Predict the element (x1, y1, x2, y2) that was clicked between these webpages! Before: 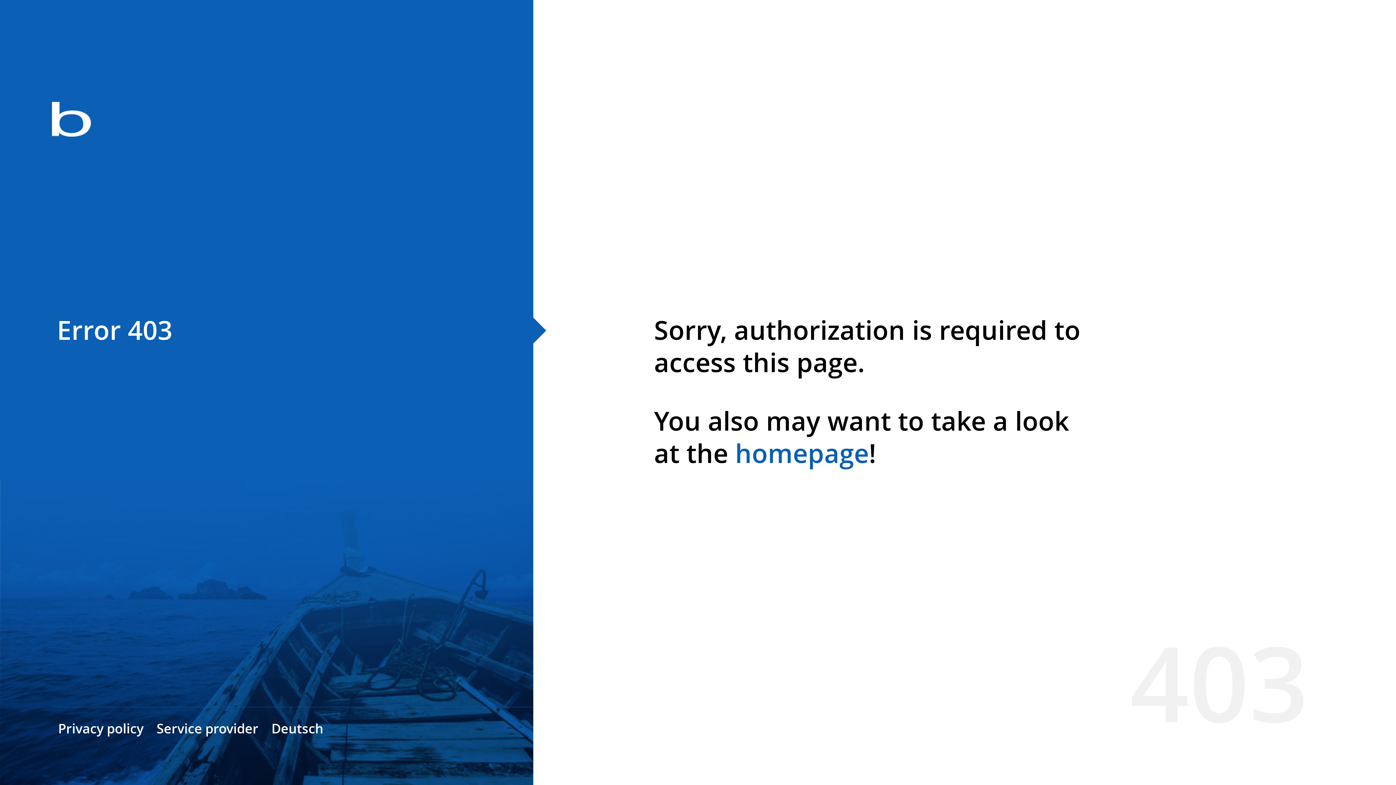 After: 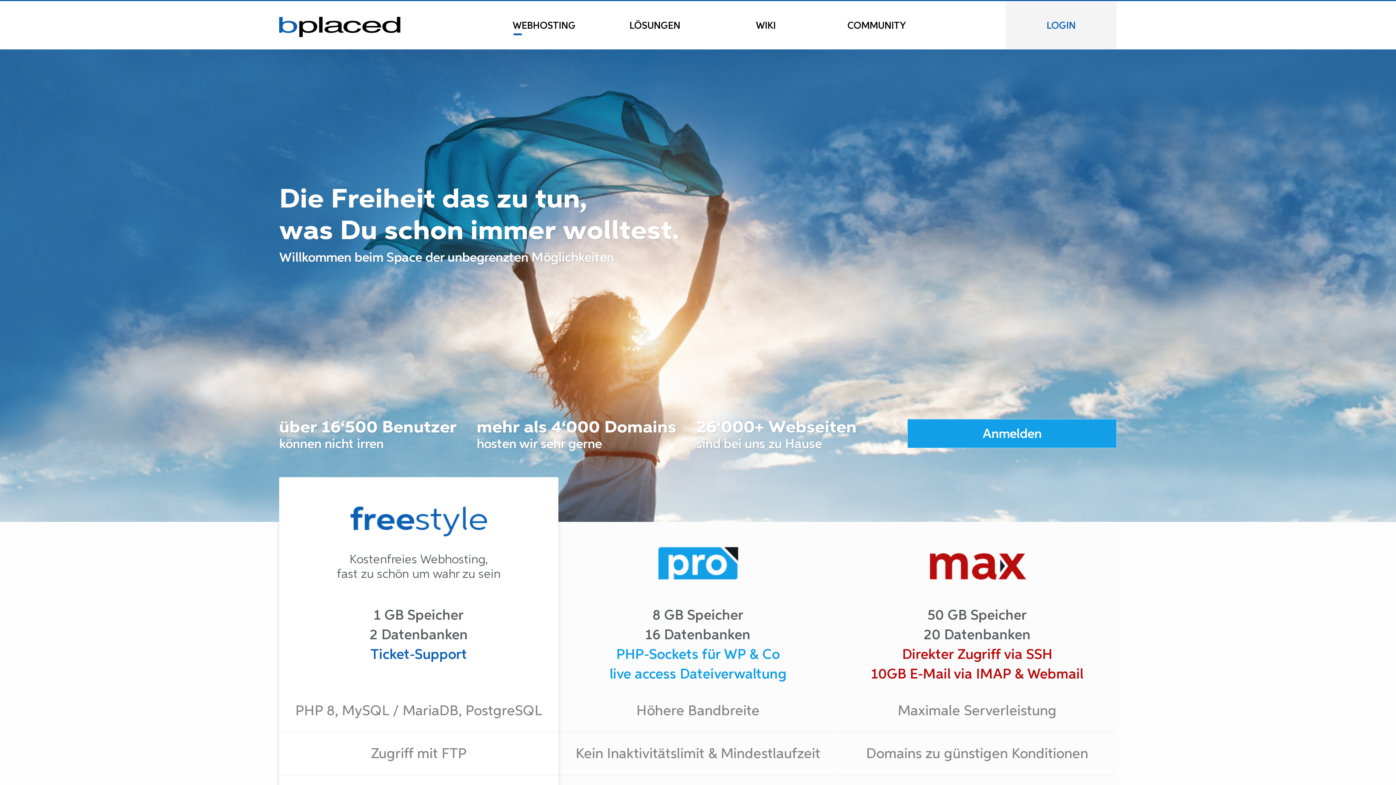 Action: bbox: (0, 78, 533, 163)